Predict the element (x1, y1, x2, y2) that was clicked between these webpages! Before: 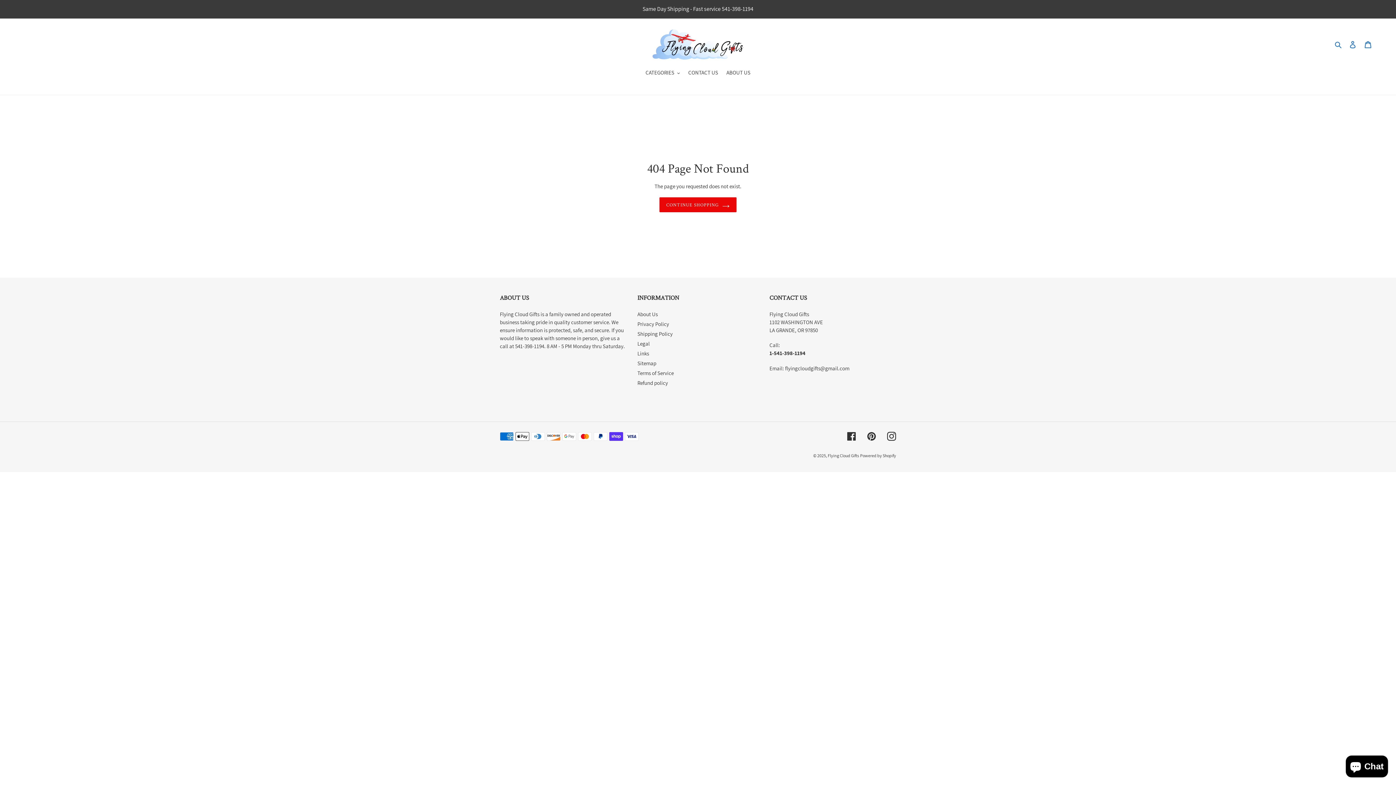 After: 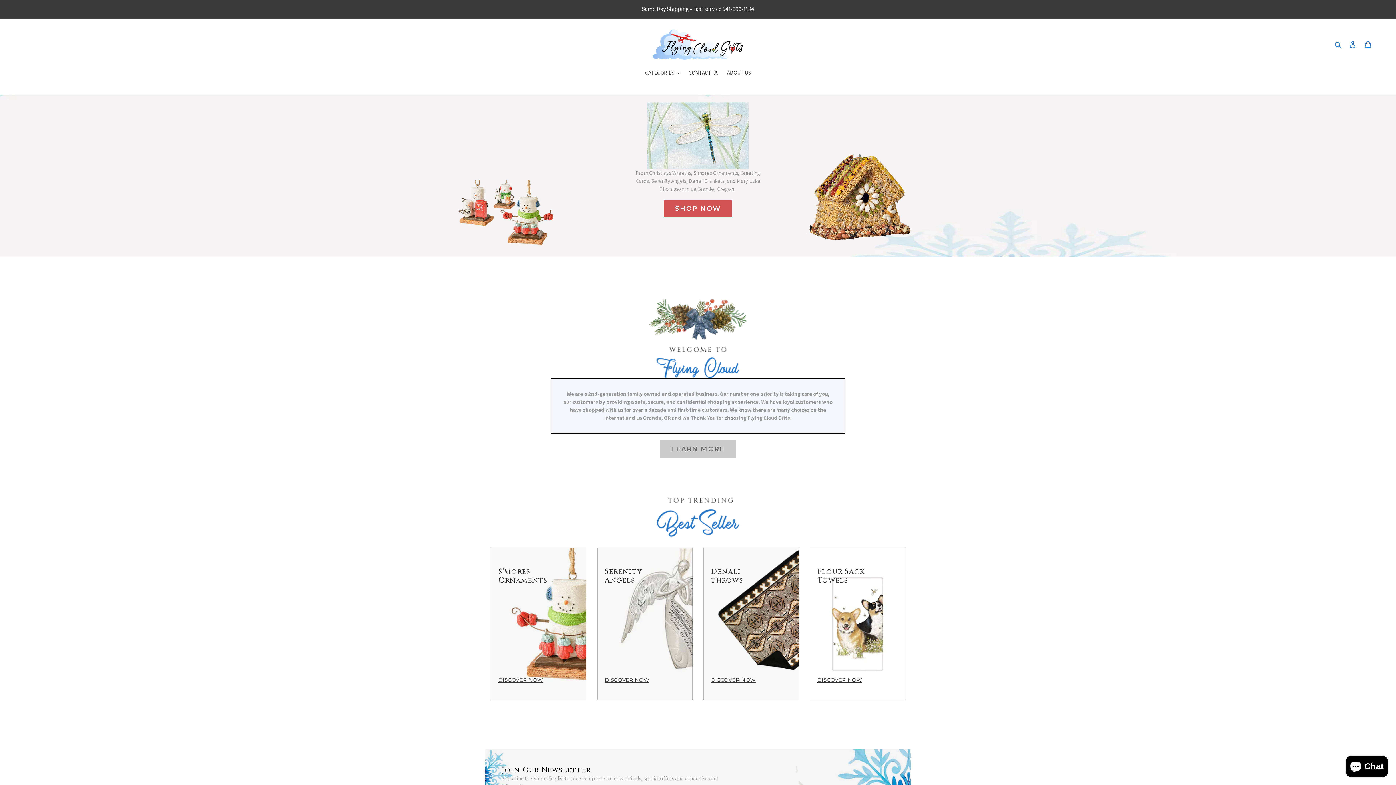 Action: bbox: (828, 453, 859, 458) label: Flying Cloud Gifts